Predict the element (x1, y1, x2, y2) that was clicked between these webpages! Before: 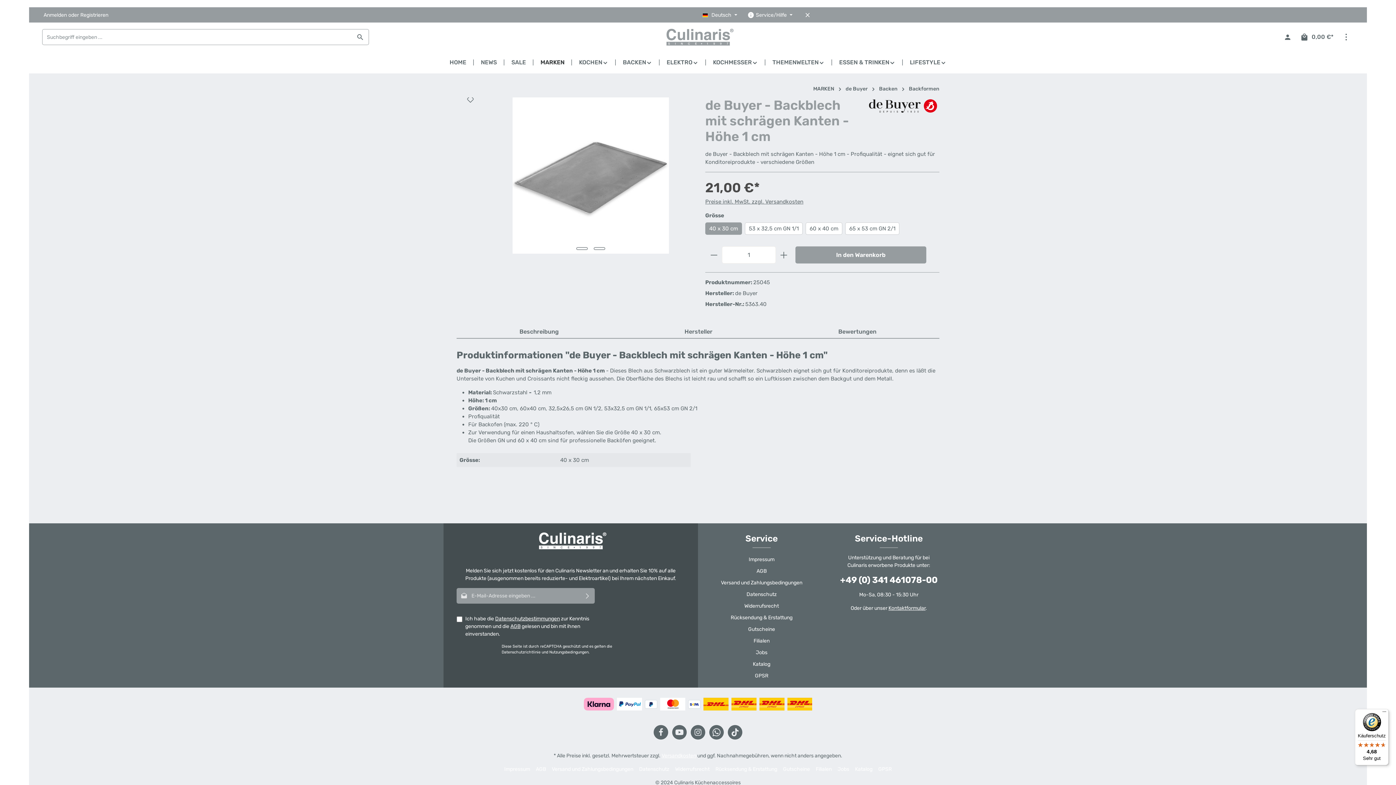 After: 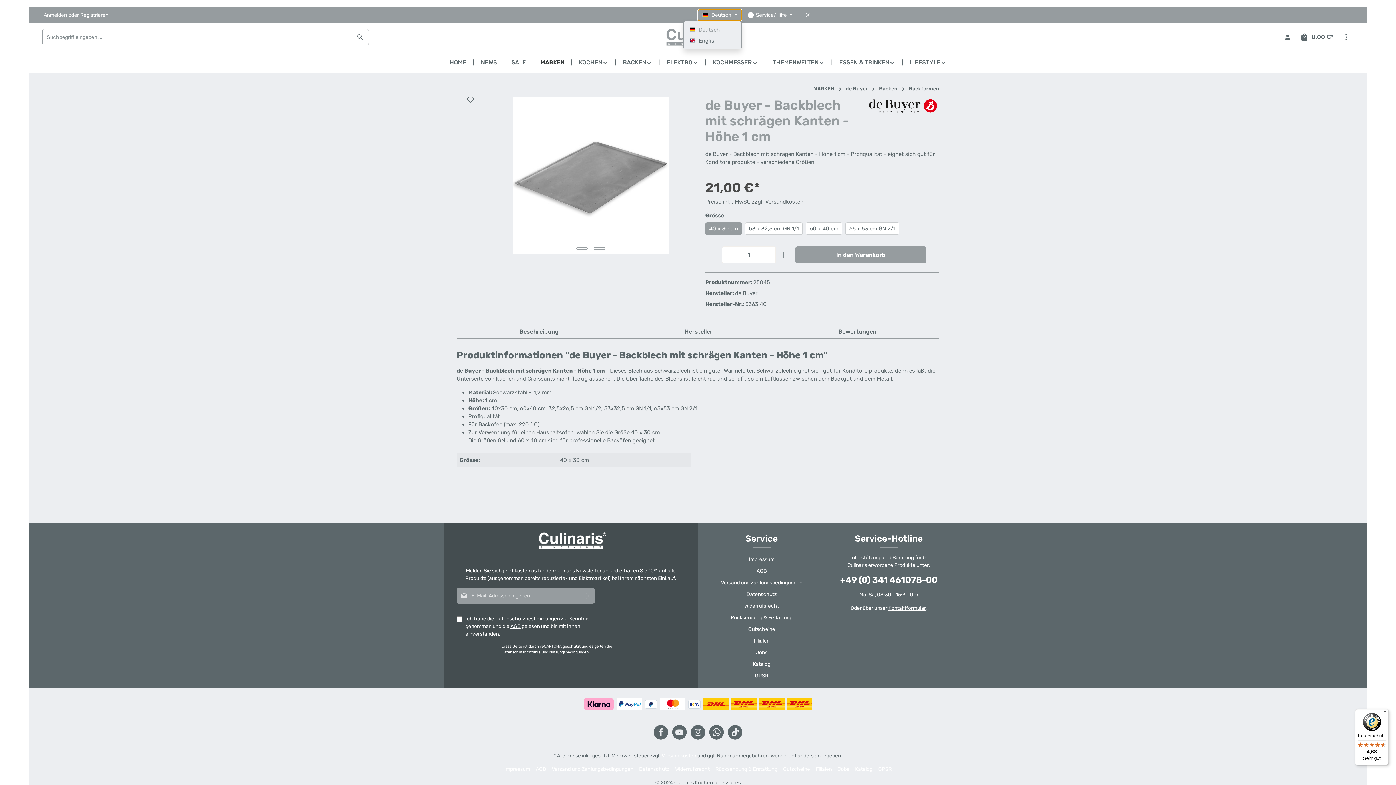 Action: bbox: (698, 9, 741, 20) label: Sprache ändern (Deutsch ist die aktuelle Sprache)